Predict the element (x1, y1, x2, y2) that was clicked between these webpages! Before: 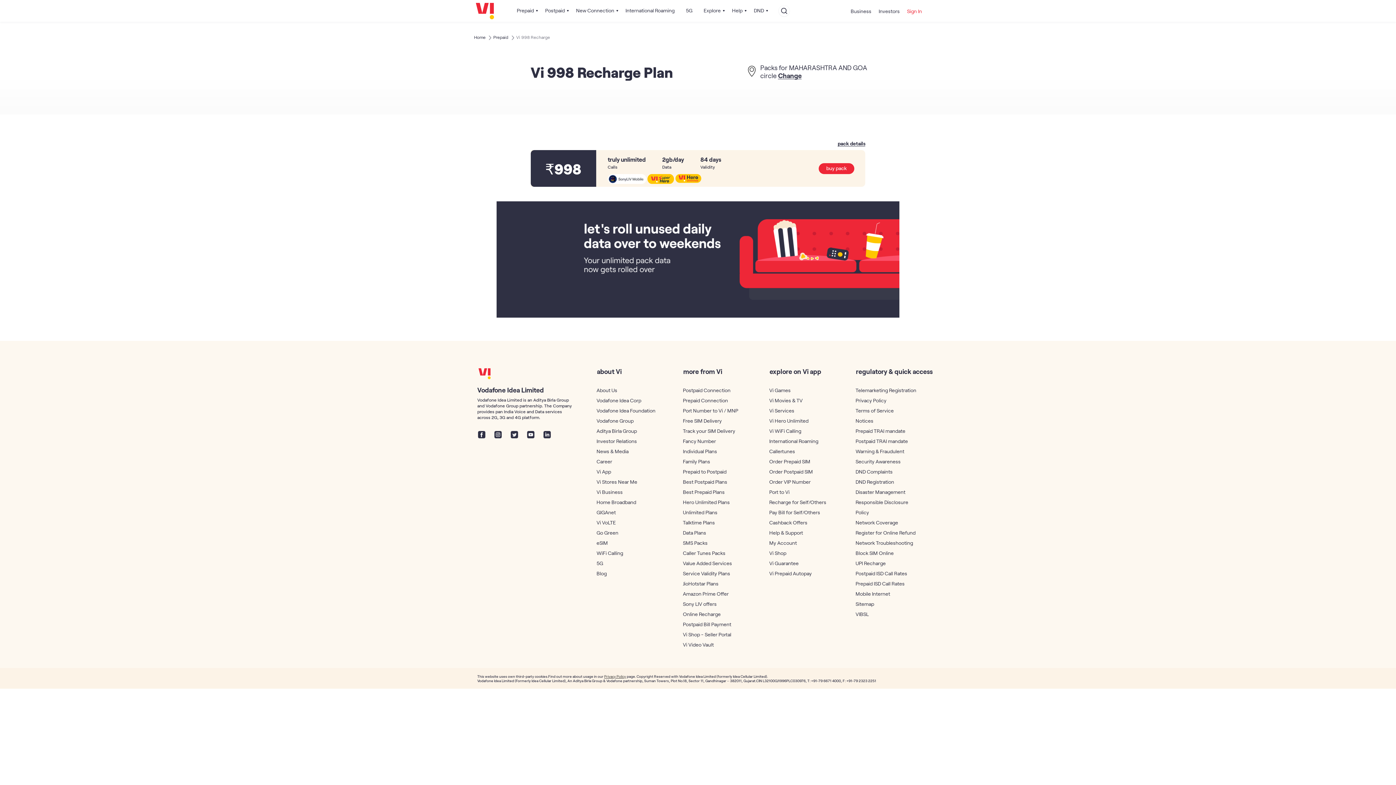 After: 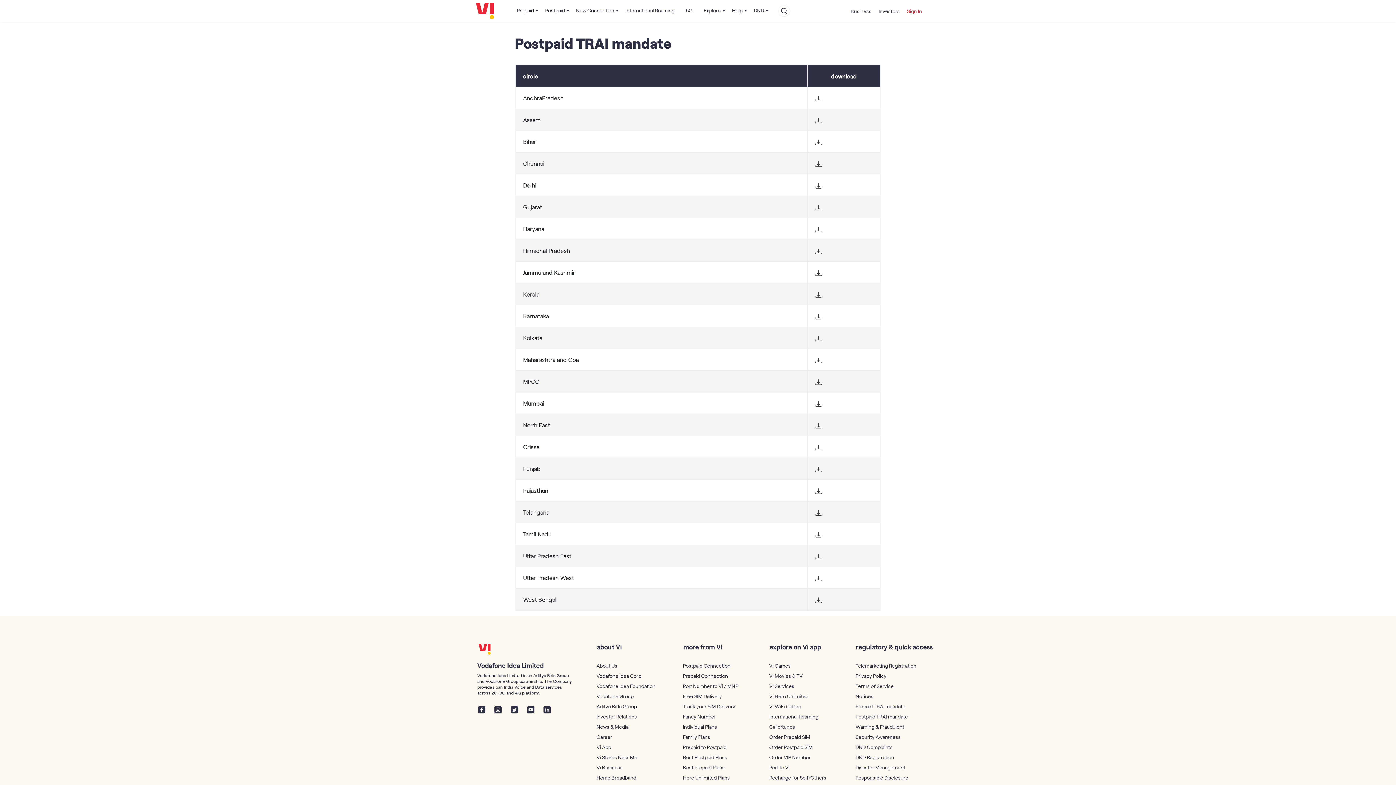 Action: label: Postpaid TRAI mandate bbox: (855, 438, 908, 444)